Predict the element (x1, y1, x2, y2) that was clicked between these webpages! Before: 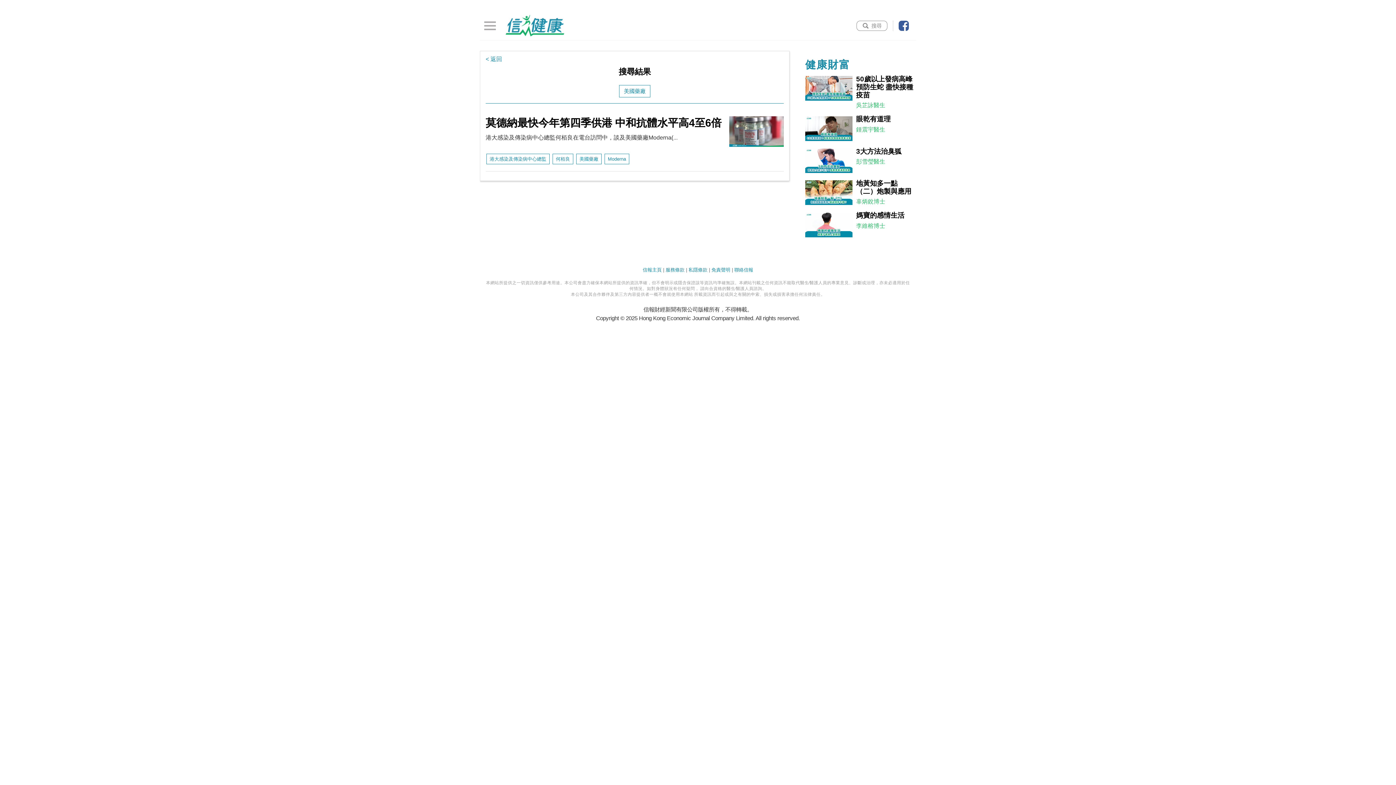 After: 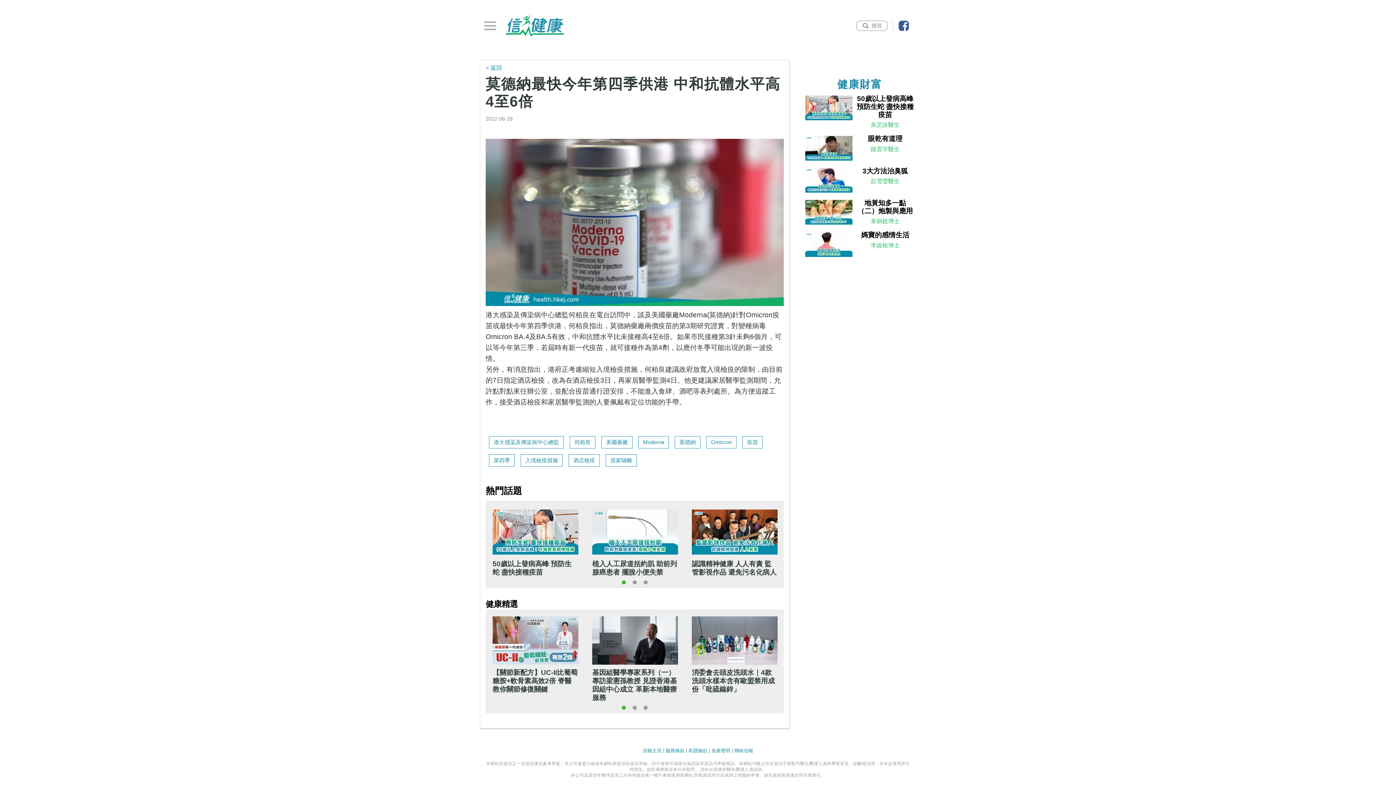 Action: bbox: (729, 141, 784, 147)